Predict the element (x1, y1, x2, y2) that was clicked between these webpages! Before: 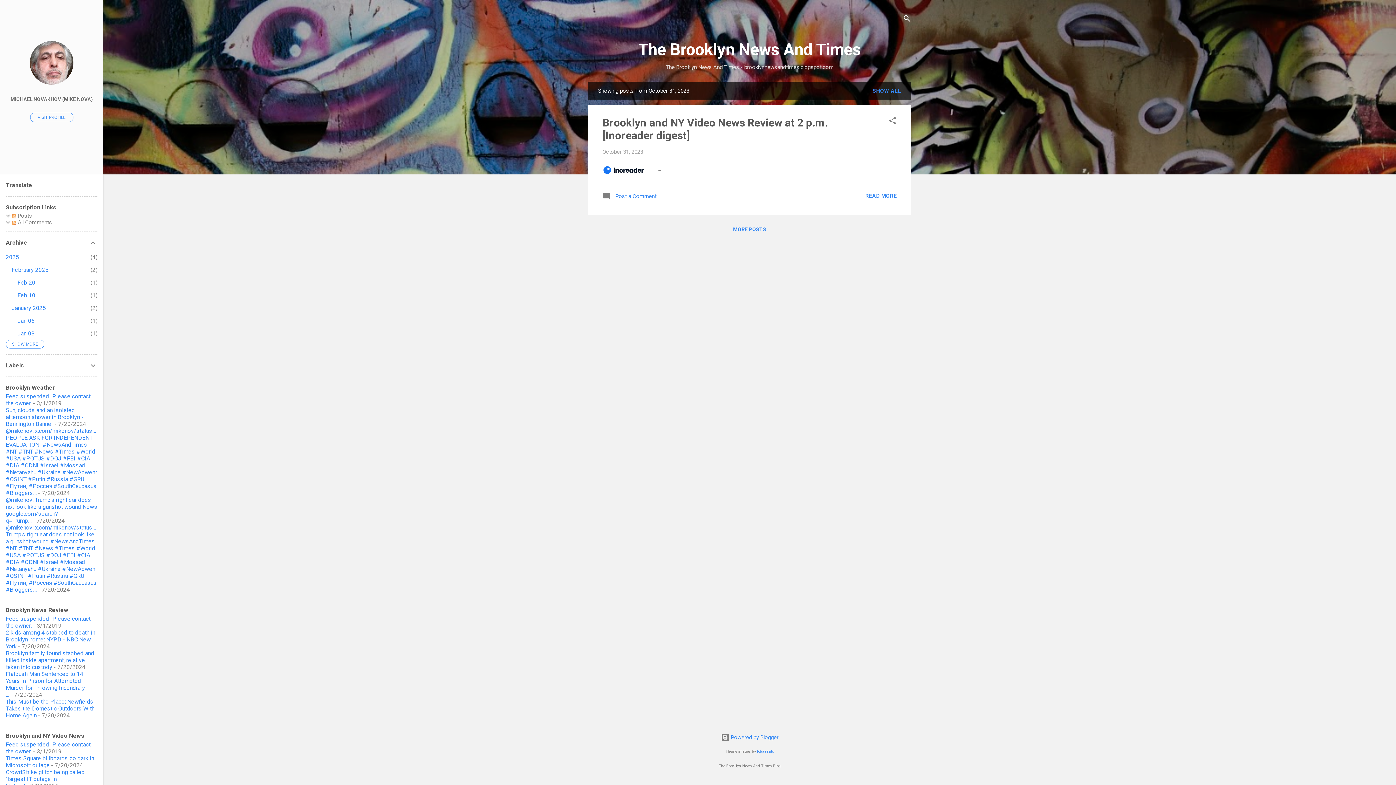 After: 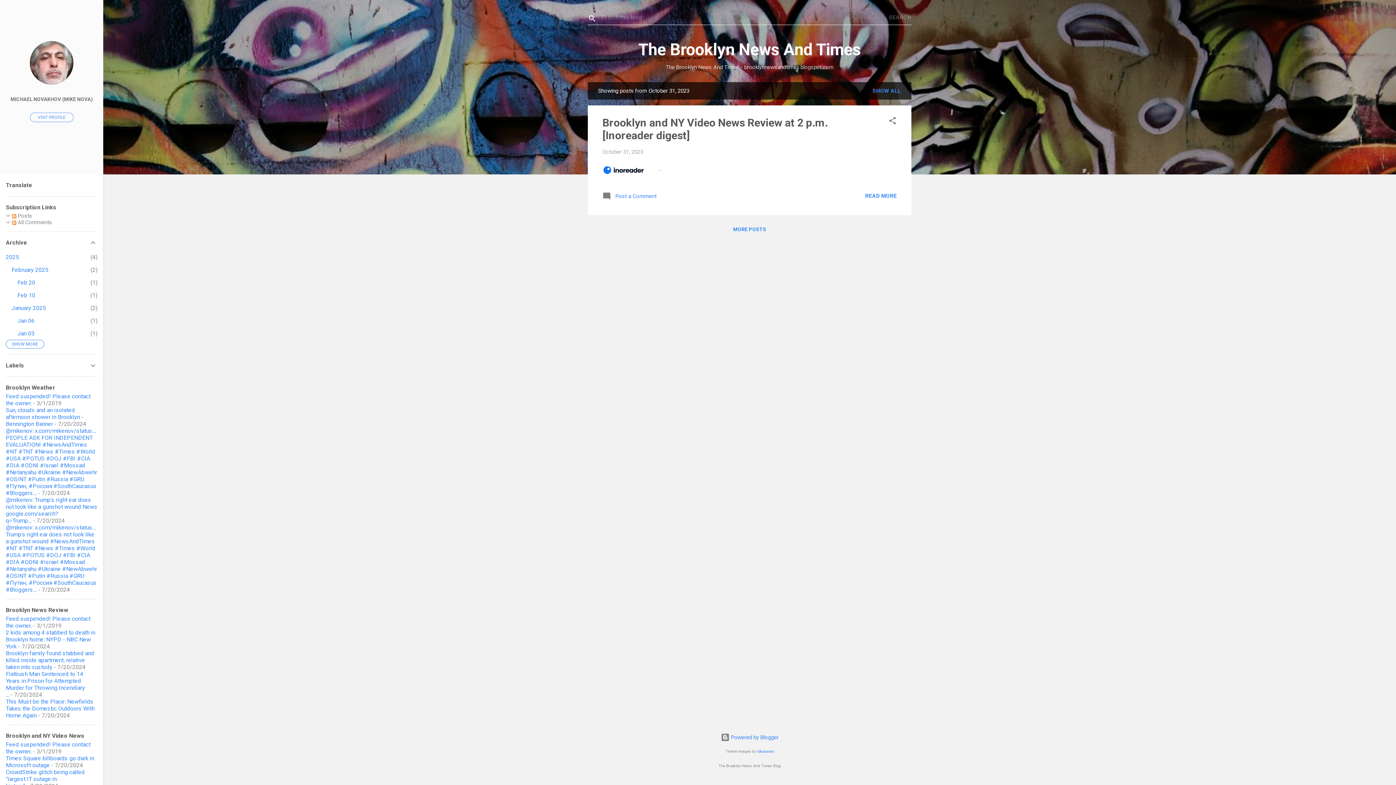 Action: bbox: (902, 8, 911, 30) label: Search